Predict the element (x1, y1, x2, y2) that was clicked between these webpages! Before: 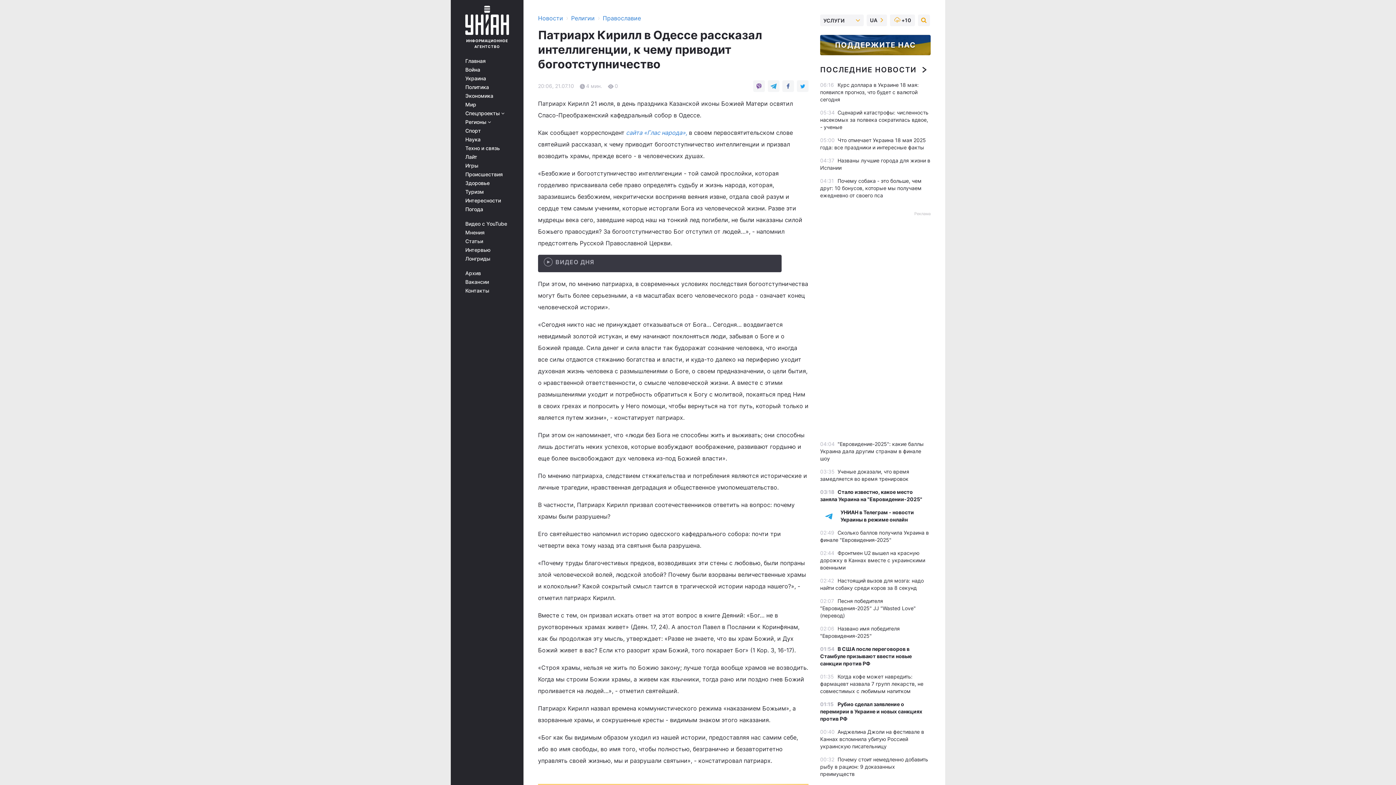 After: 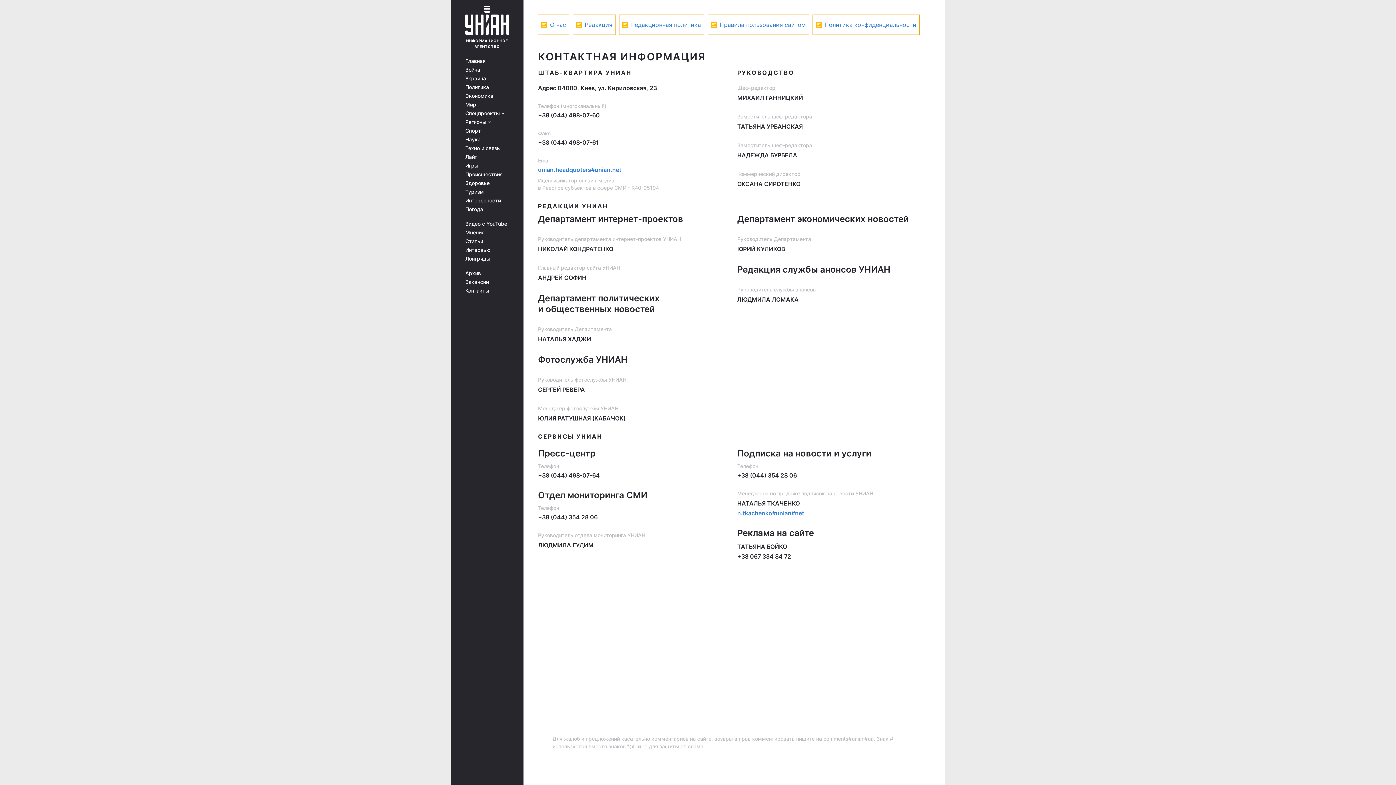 Action: label: Контакты bbox: (465, 288, 513, 293)